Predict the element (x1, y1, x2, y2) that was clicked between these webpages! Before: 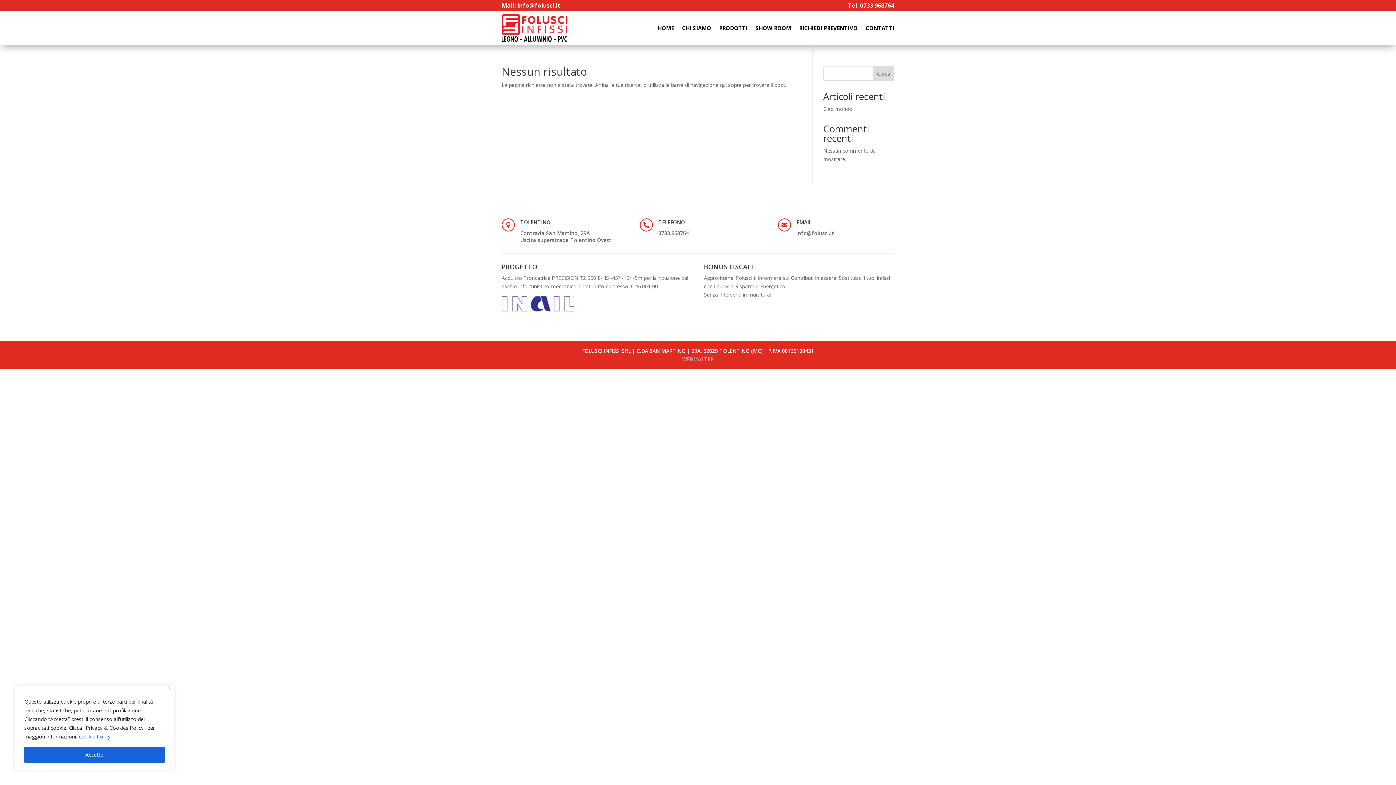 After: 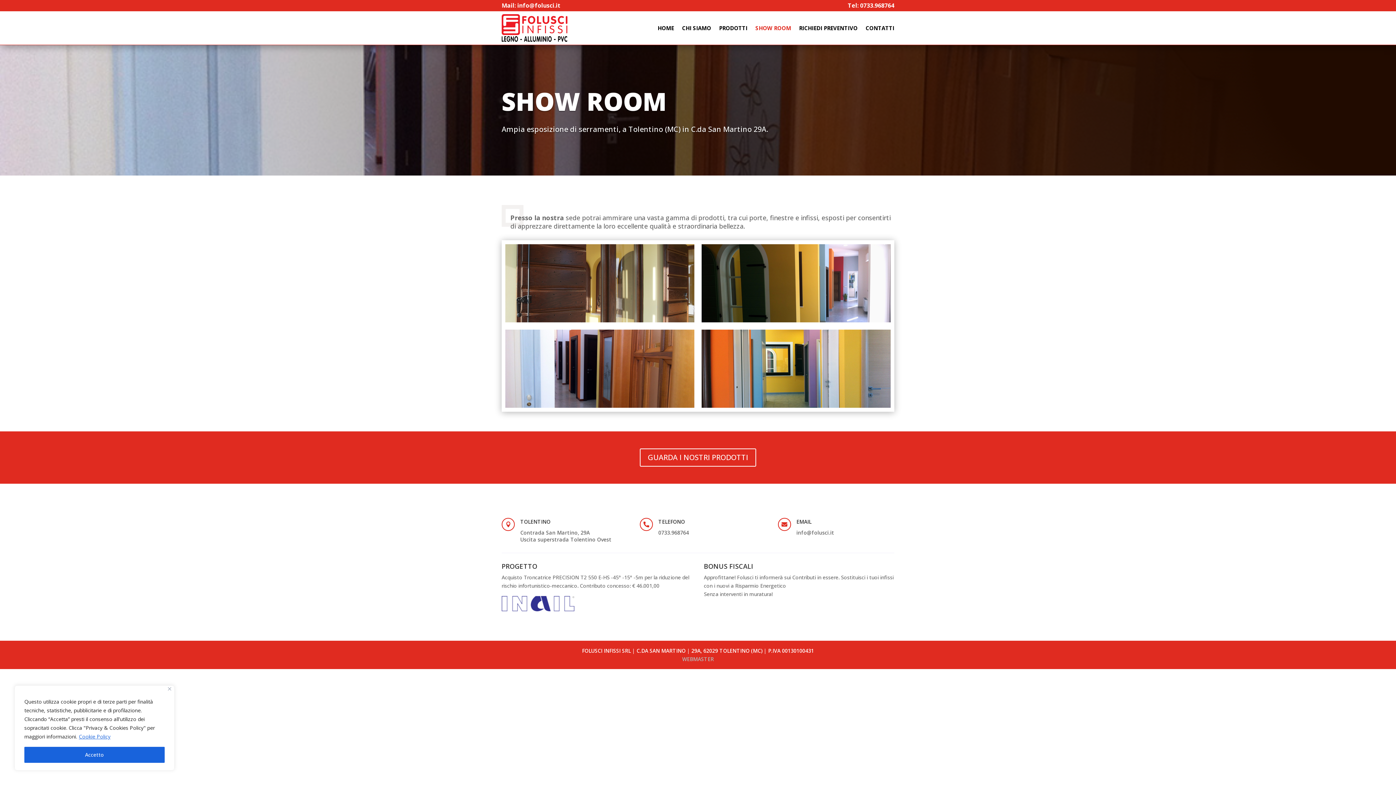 Action: bbox: (755, 14, 791, 41) label: SHOW ROOM